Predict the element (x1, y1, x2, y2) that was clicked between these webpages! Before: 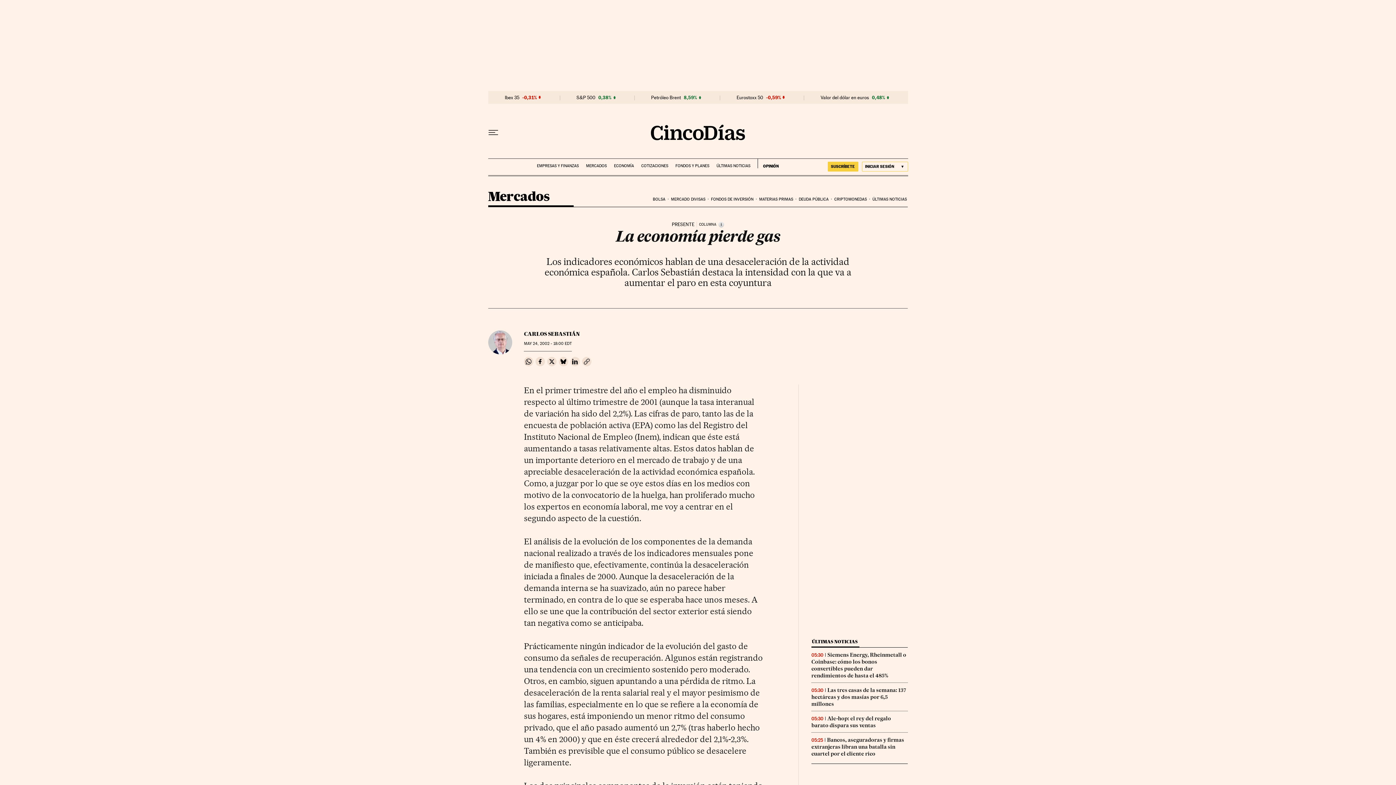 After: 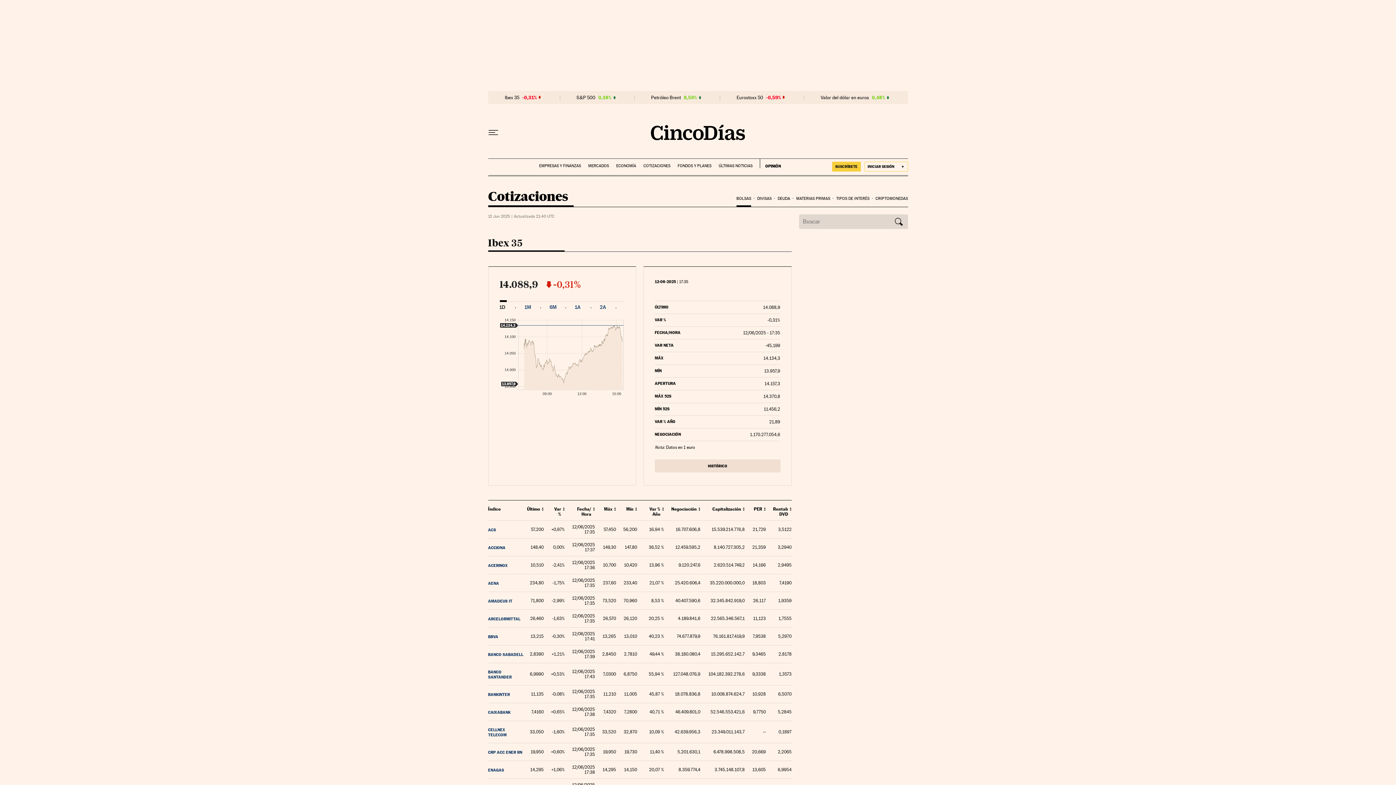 Action: bbox: (504, 94, 519, 100) label: Ibex 35